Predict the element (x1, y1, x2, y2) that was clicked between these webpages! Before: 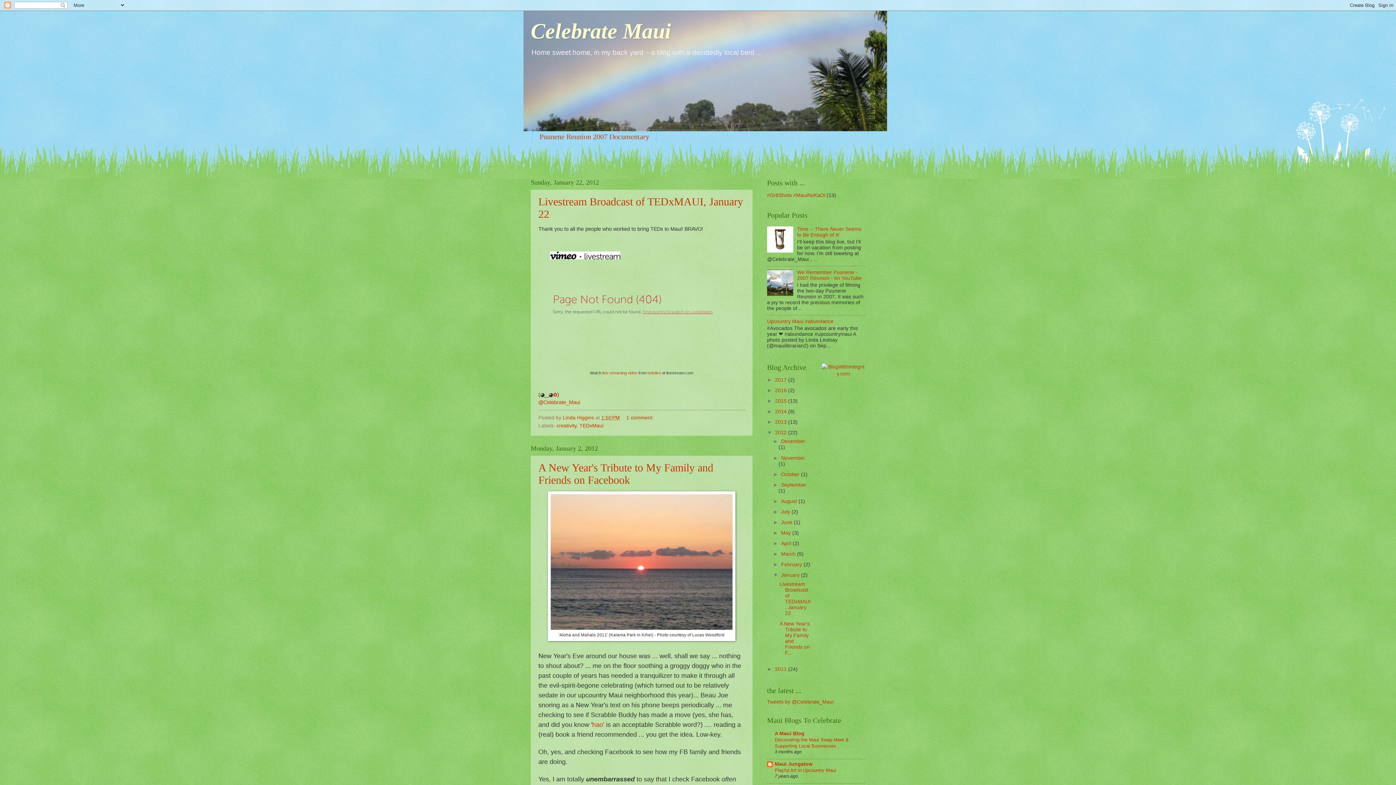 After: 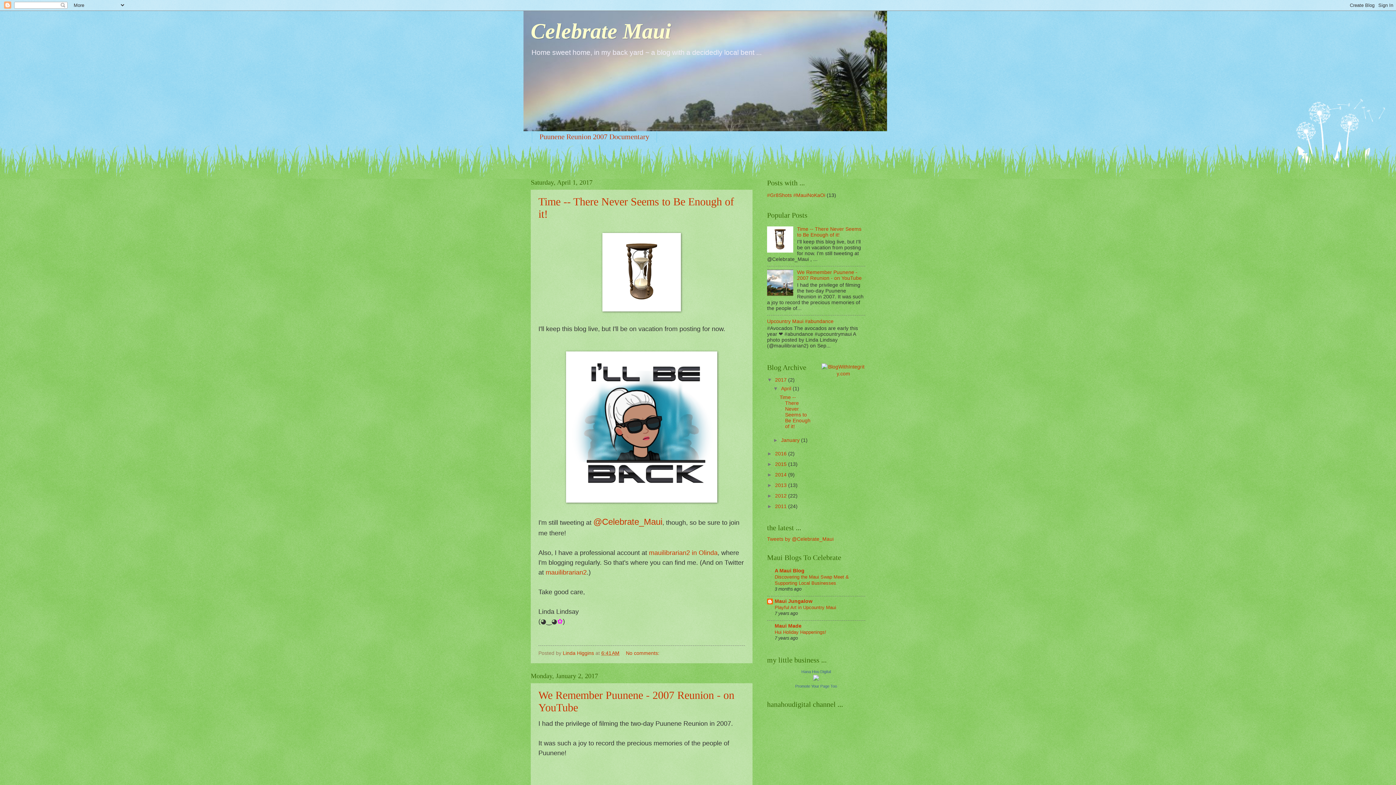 Action: bbox: (775, 377, 788, 382) label: 2017 